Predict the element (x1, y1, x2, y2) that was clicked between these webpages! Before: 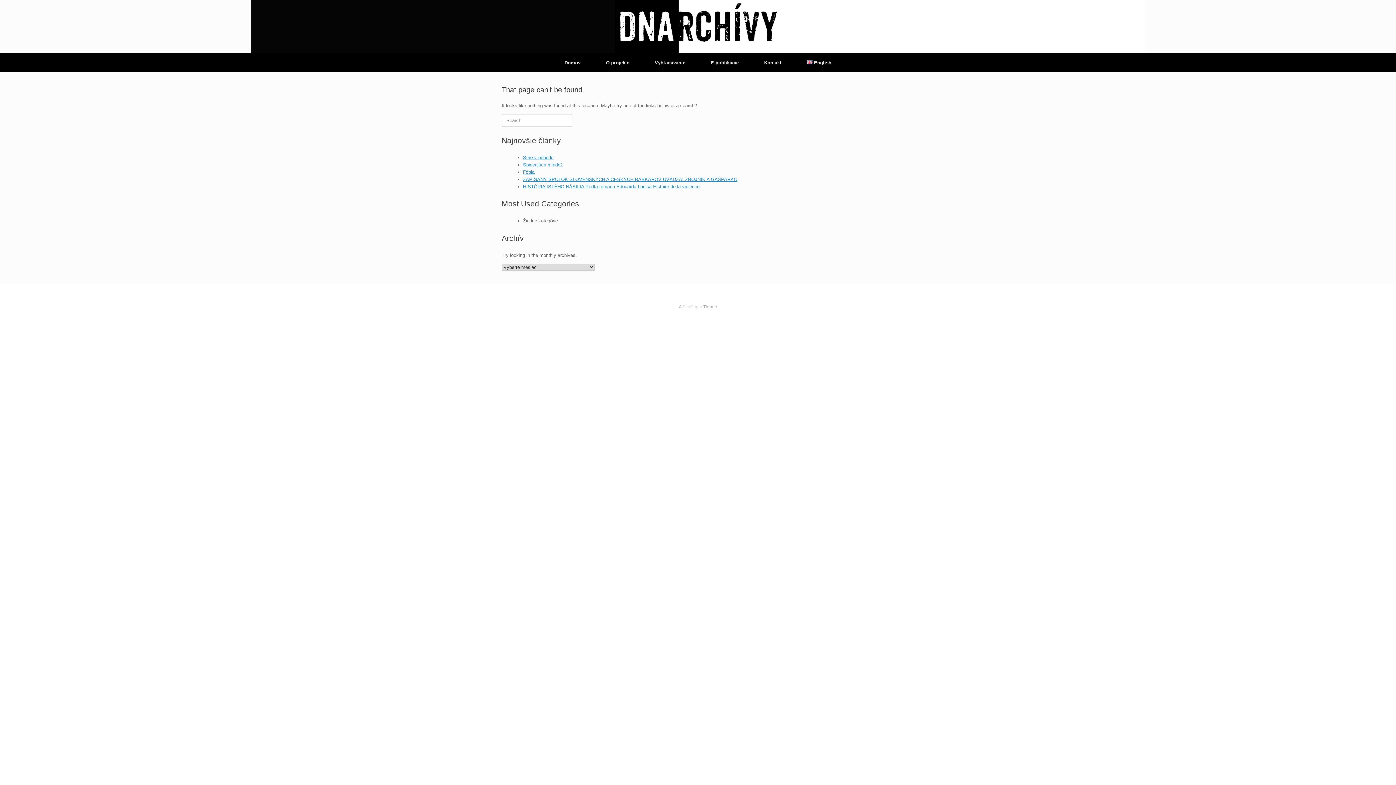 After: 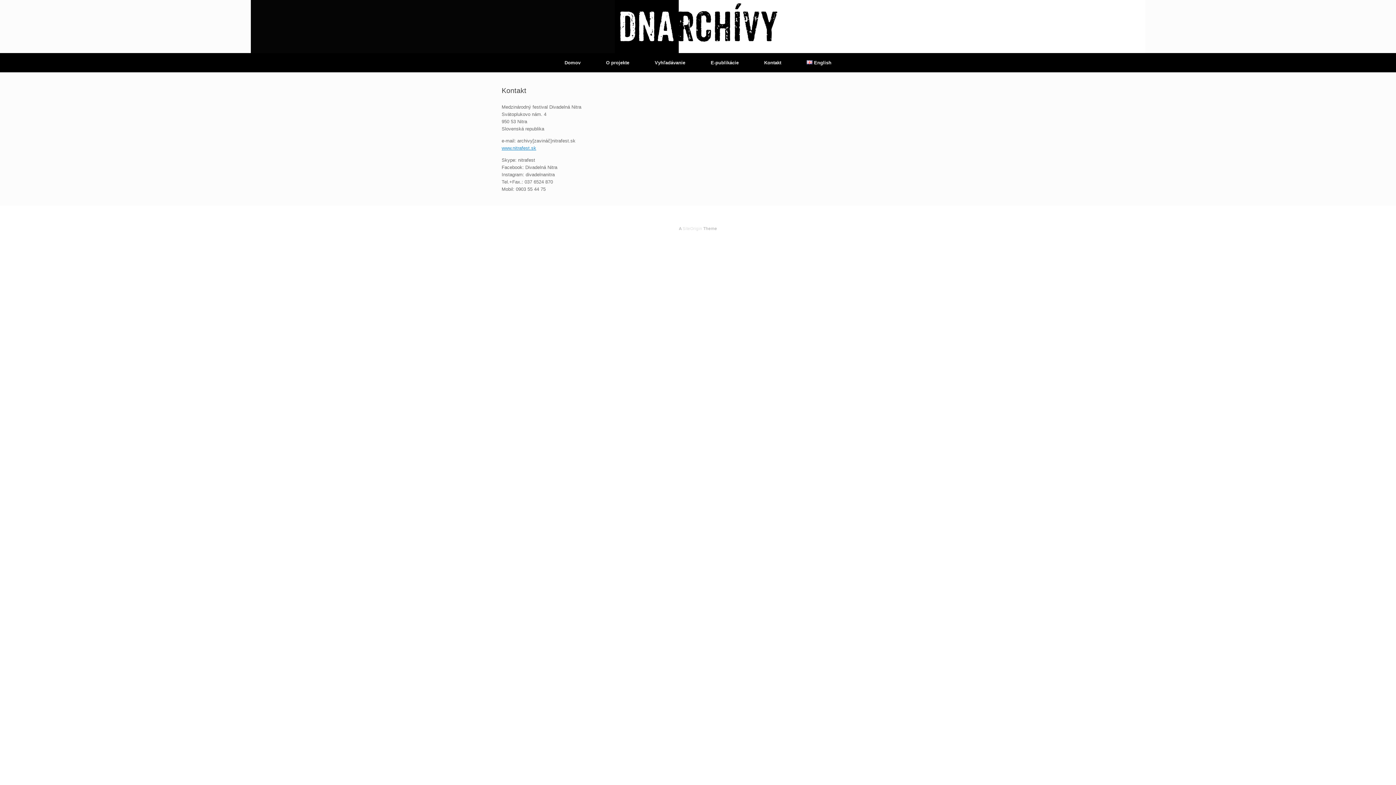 Action: label: Kontakt bbox: (751, 53, 794, 72)